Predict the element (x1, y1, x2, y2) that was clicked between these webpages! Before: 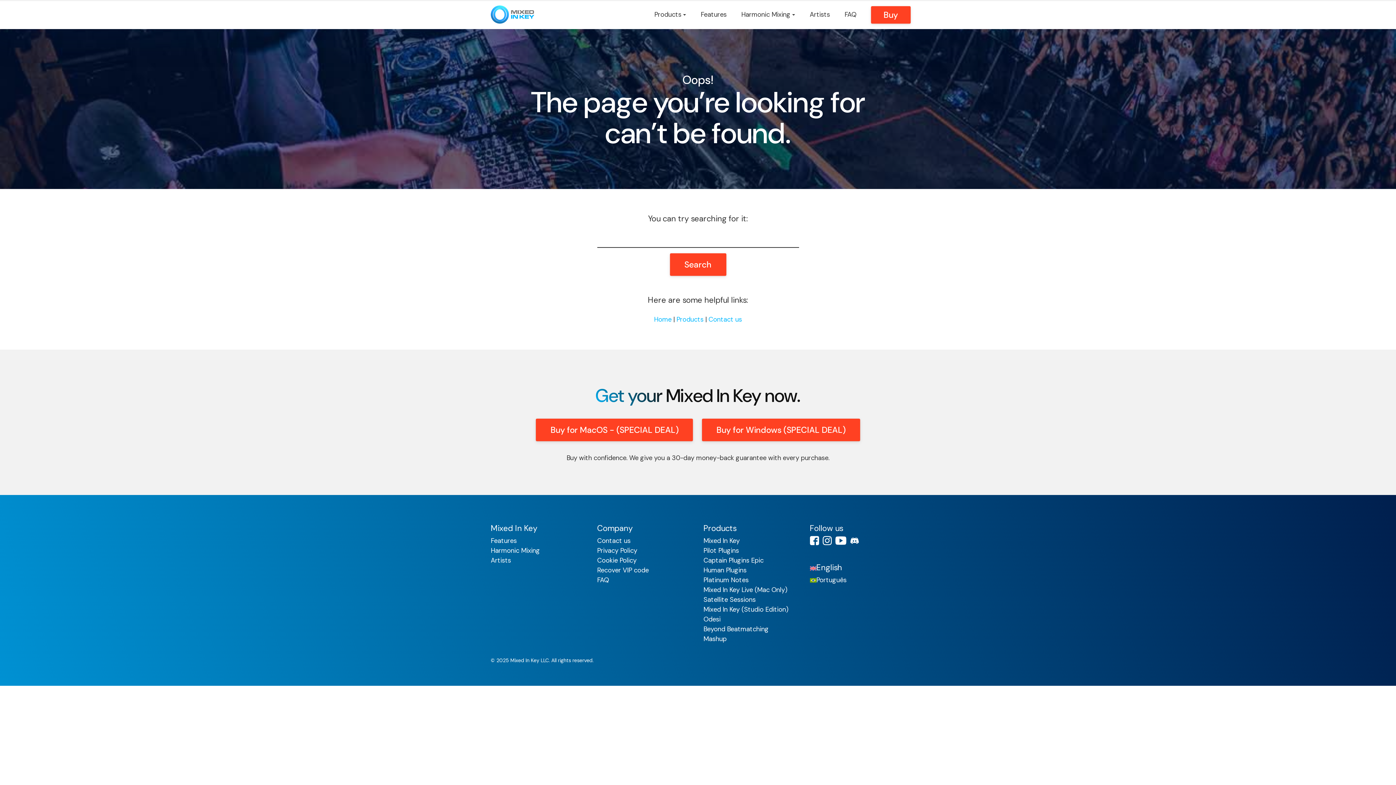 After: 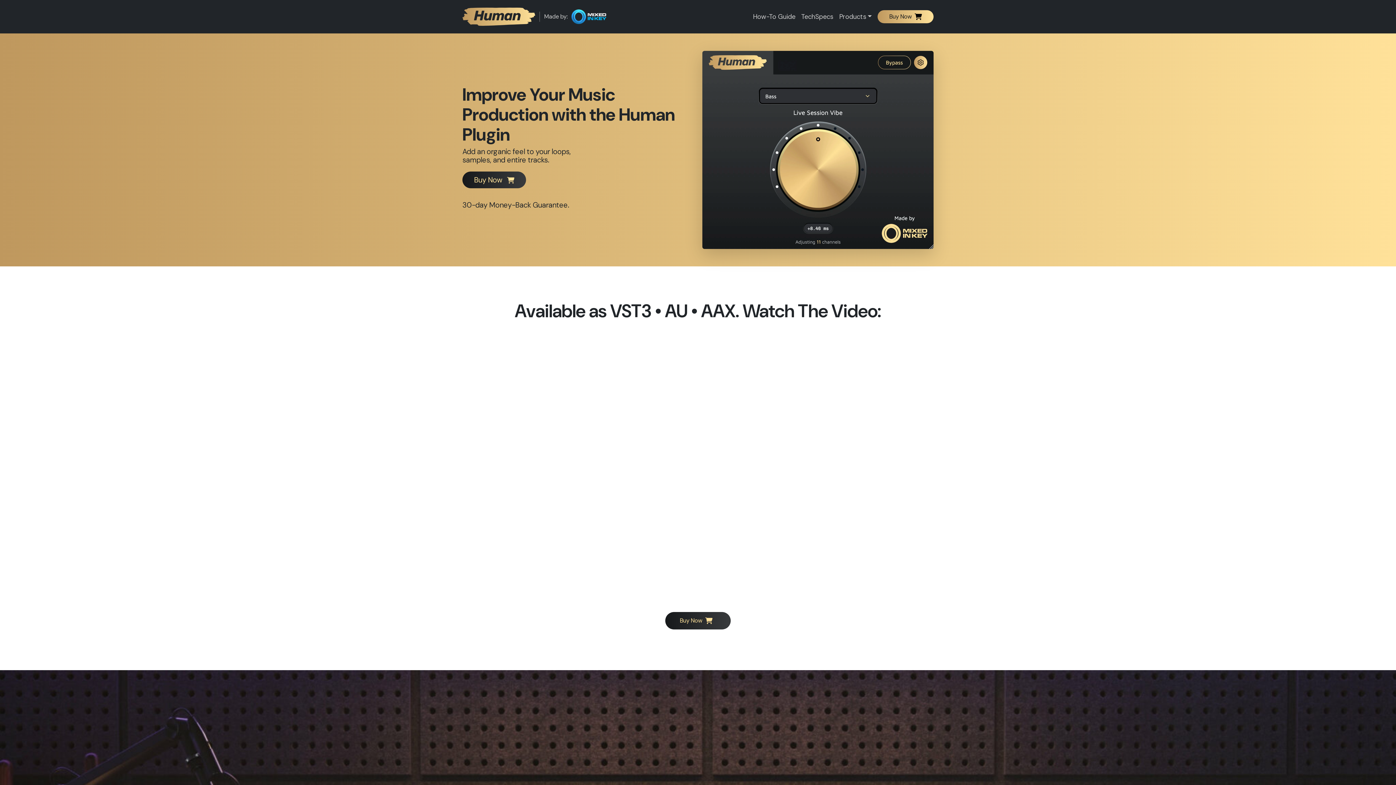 Action: bbox: (703, 566, 746, 574) label: Human Plugins